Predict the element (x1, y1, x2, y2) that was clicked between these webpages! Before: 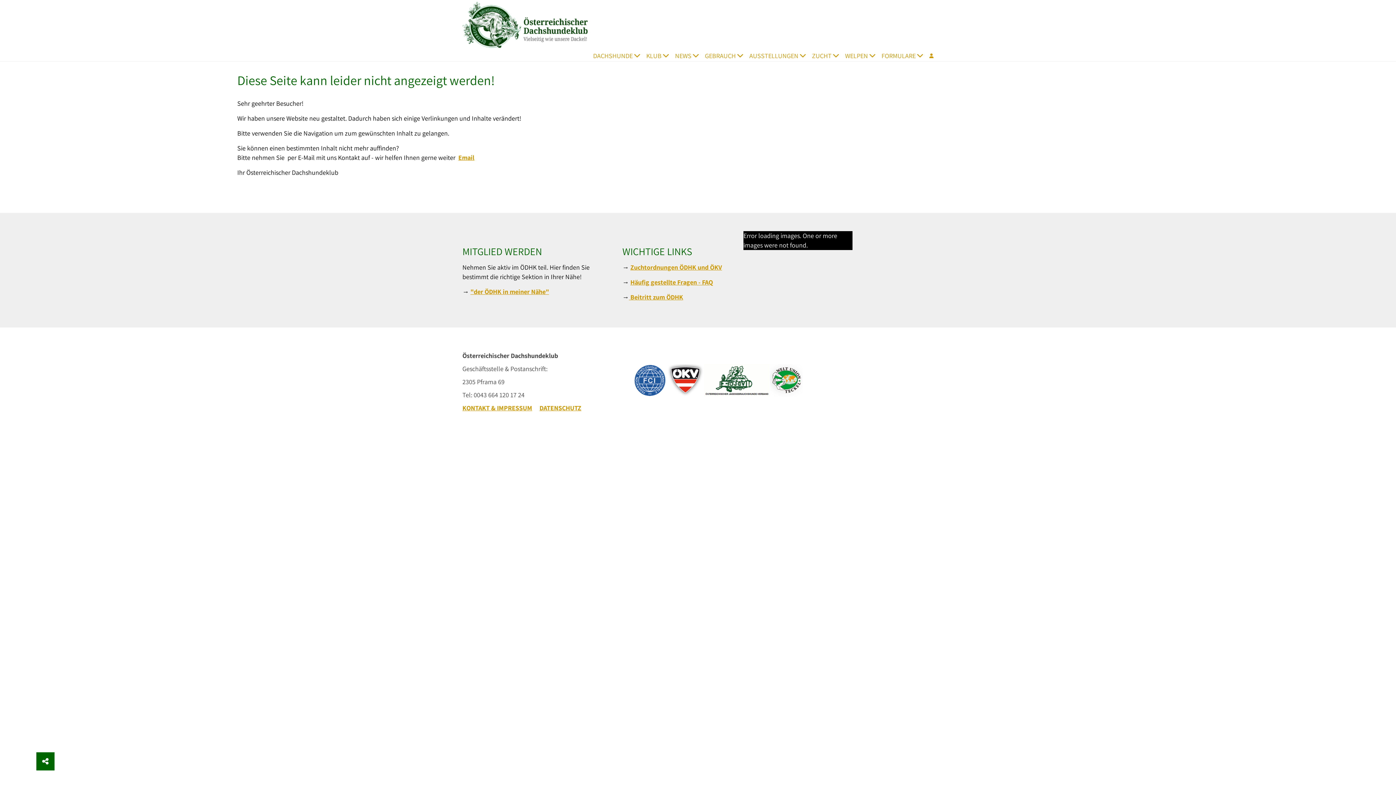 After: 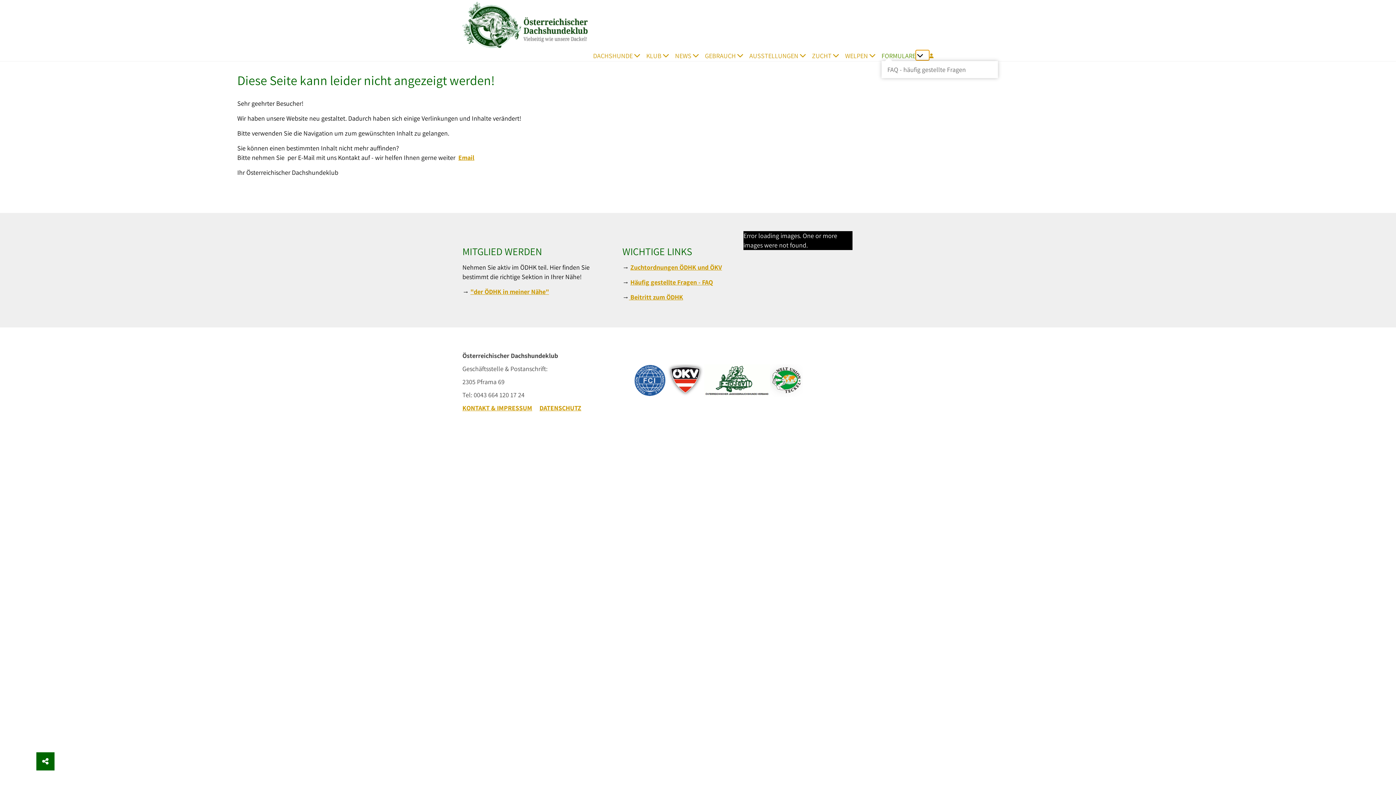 Action: bbox: (915, 50, 929, 60) label: FORMULARE